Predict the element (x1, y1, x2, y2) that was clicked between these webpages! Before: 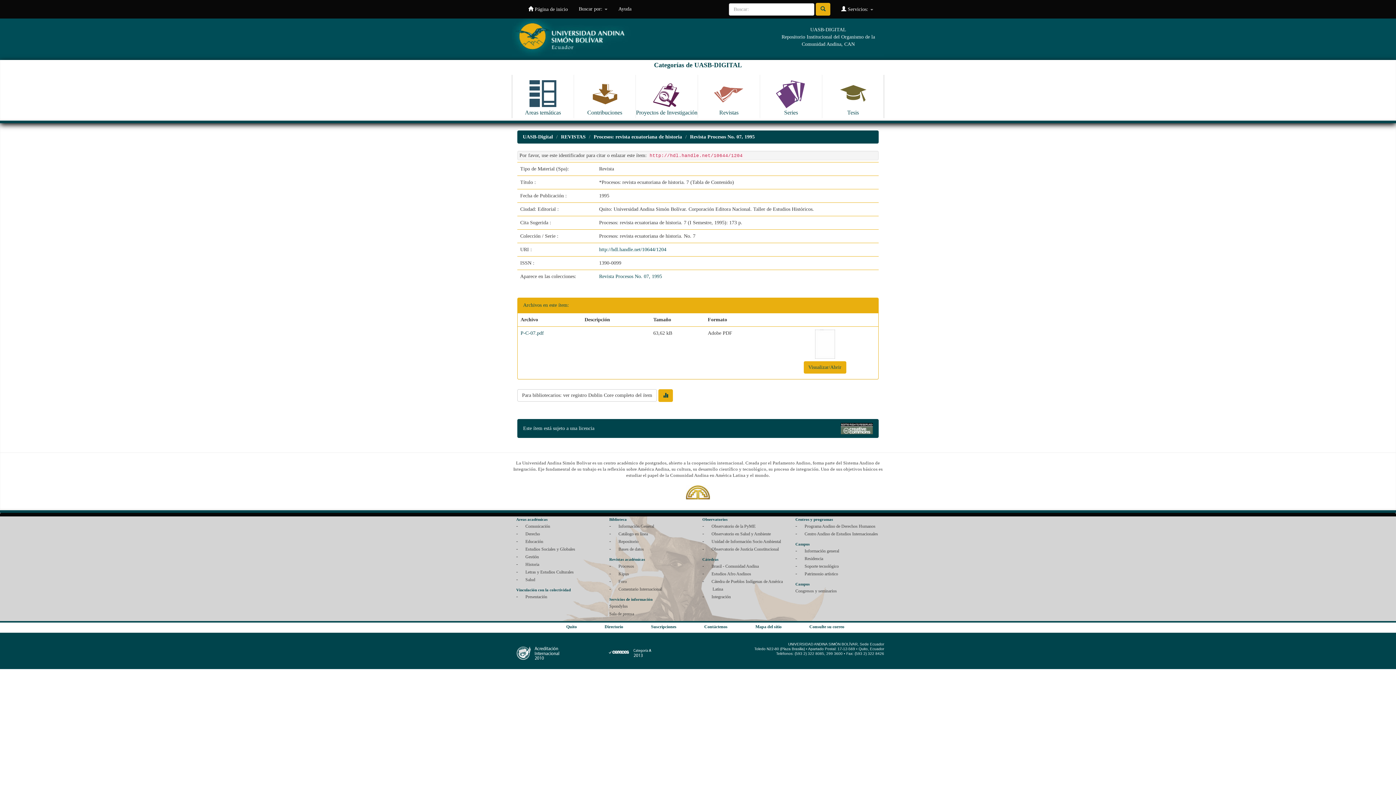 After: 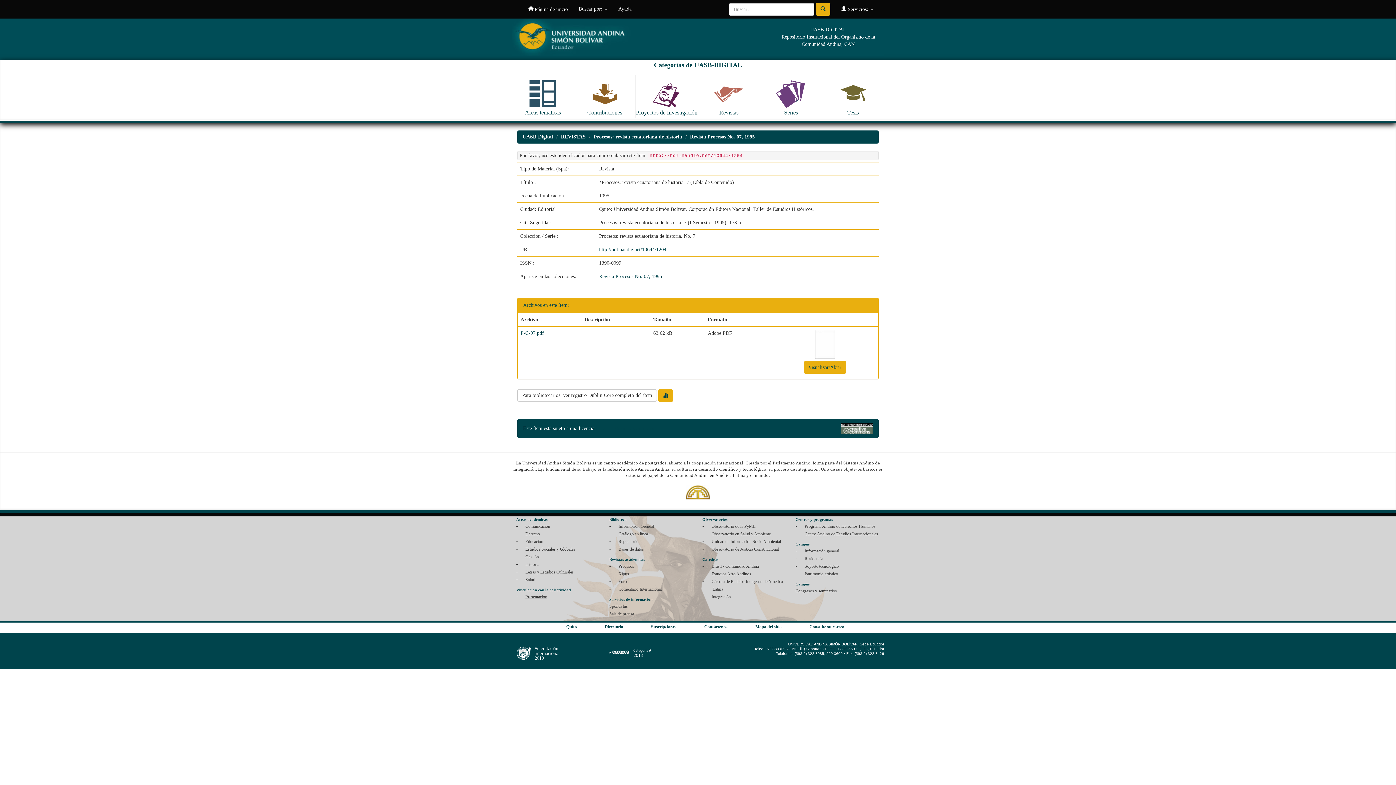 Action: label: Presentación bbox: (525, 594, 547, 599)